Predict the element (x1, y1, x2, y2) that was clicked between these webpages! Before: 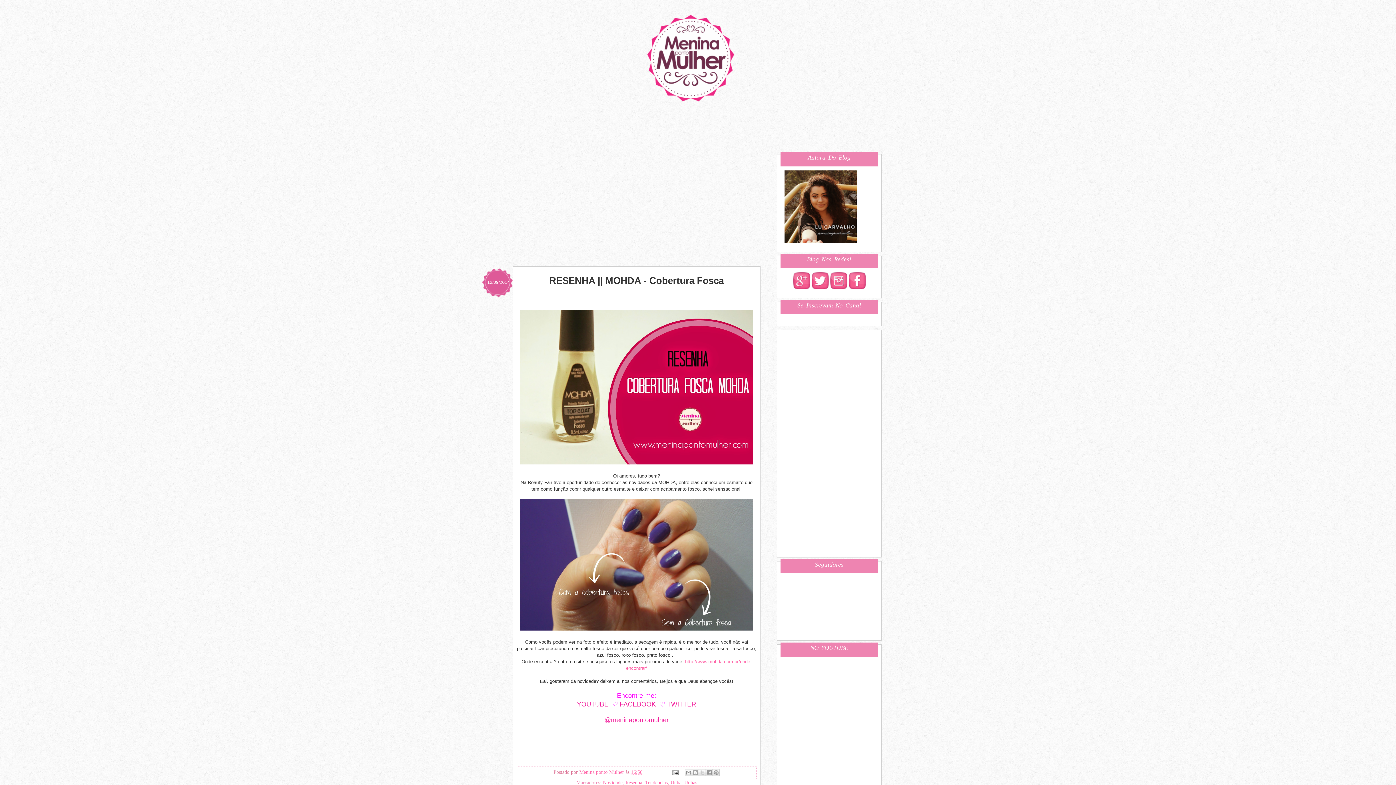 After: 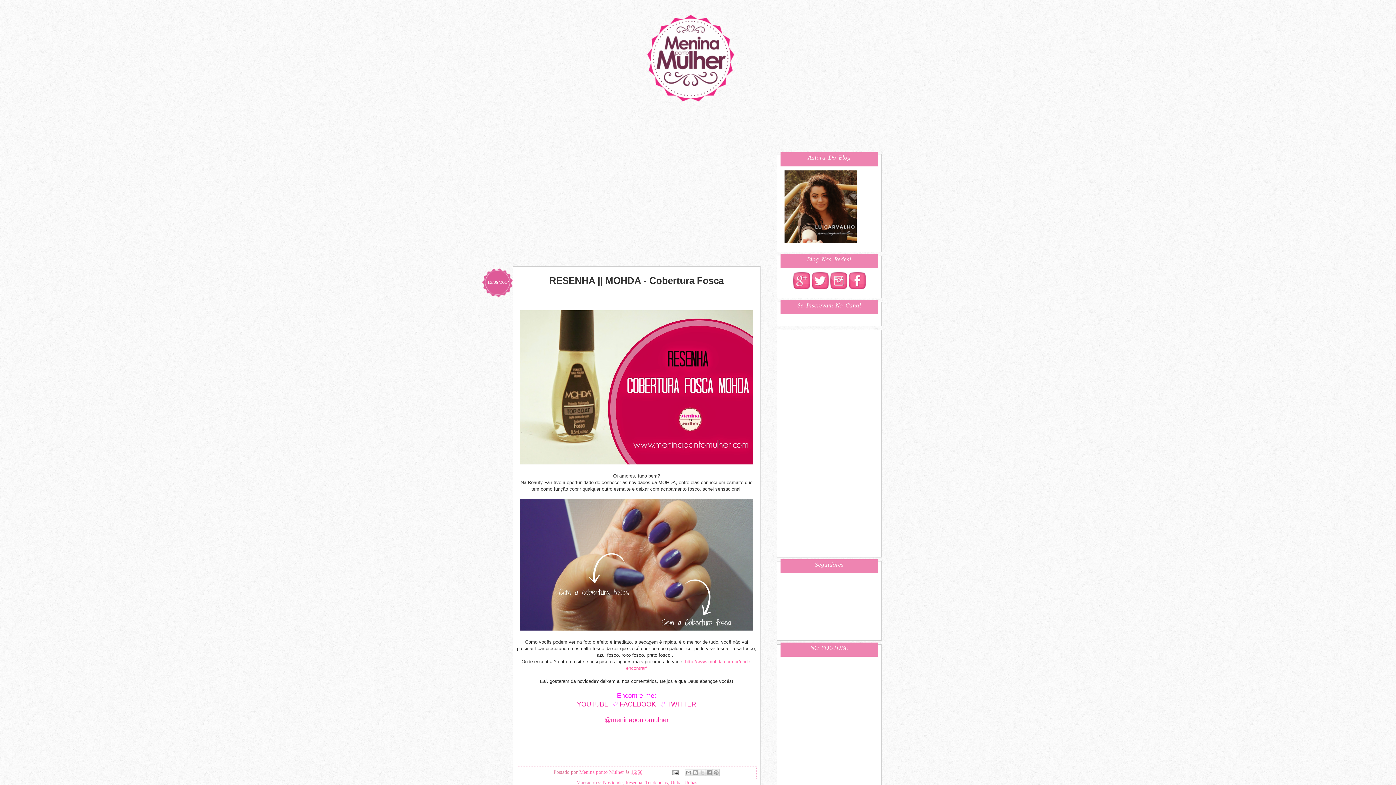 Action: bbox: (667, 701, 696, 708) label: TWITTER